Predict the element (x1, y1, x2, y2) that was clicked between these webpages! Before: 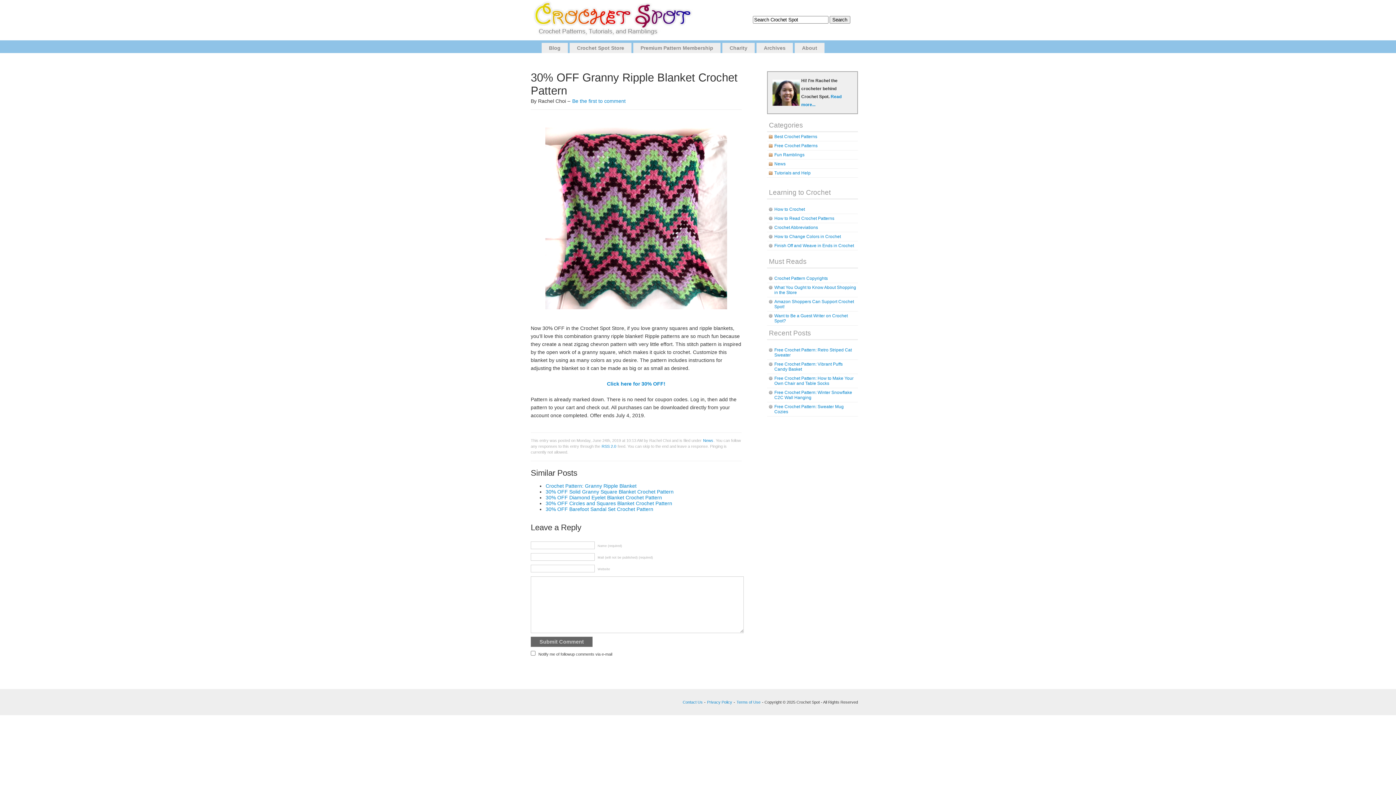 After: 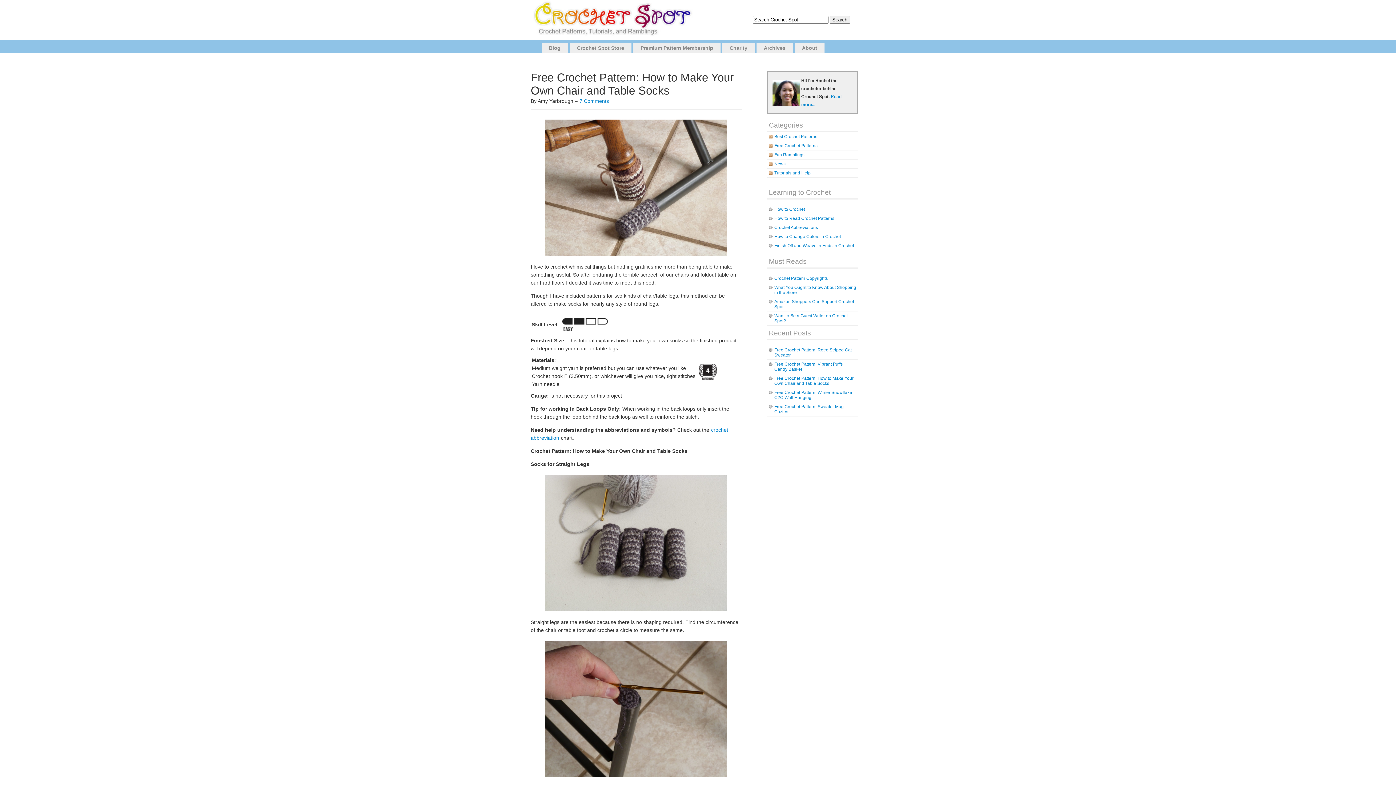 Action: bbox: (767, 374, 858, 388) label: Free Crochet Pattern: How to Make Your Own Chair and Table Socks